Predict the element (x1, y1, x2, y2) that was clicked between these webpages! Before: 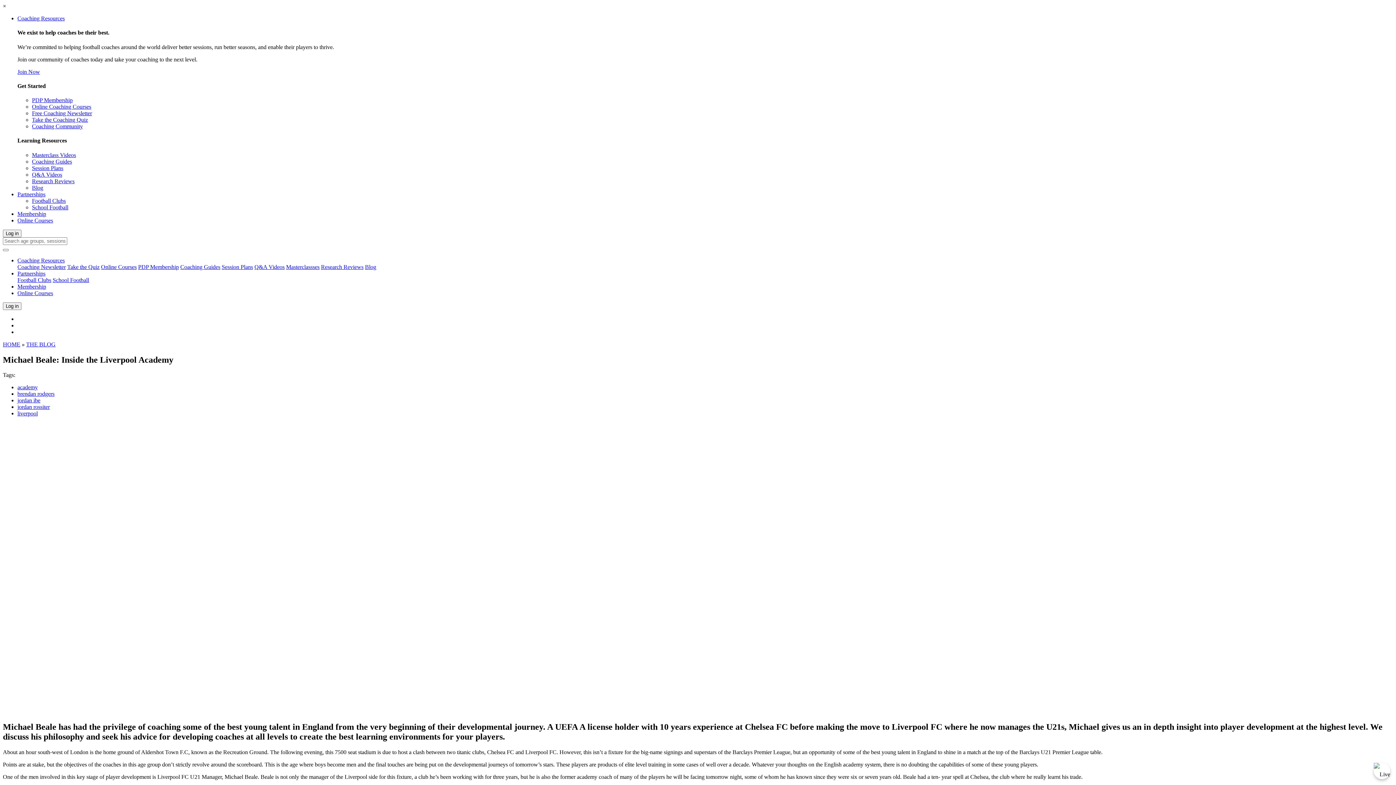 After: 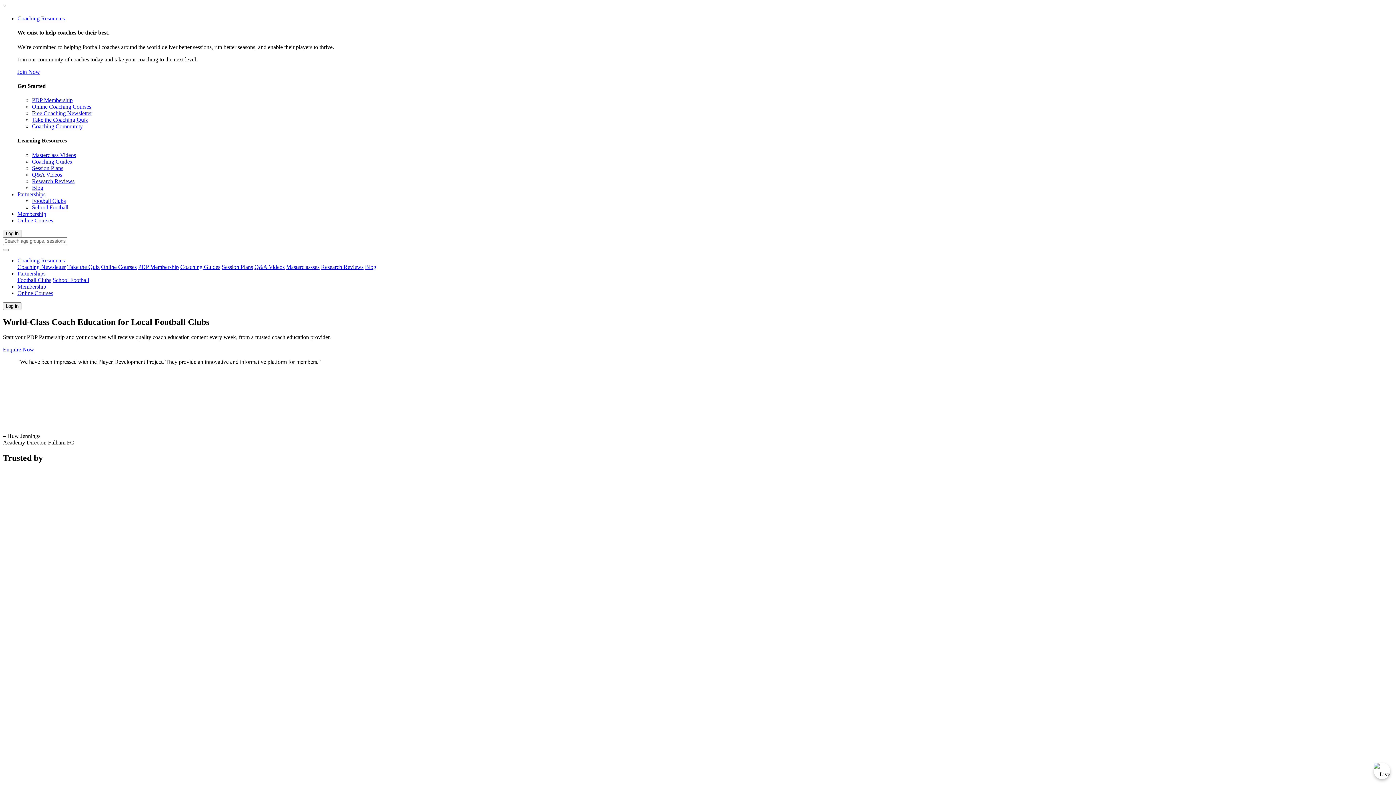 Action: label: Football Clubs bbox: (17, 276, 51, 283)